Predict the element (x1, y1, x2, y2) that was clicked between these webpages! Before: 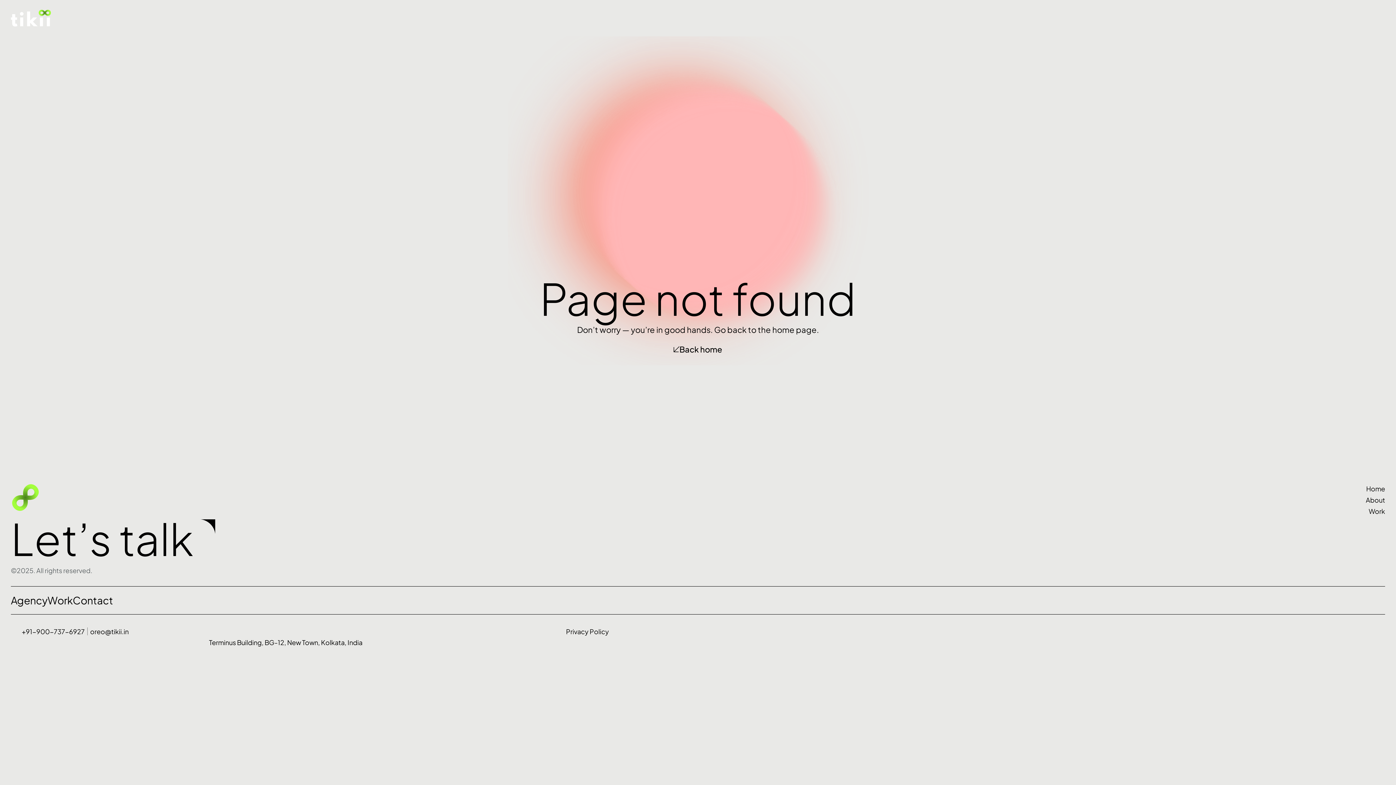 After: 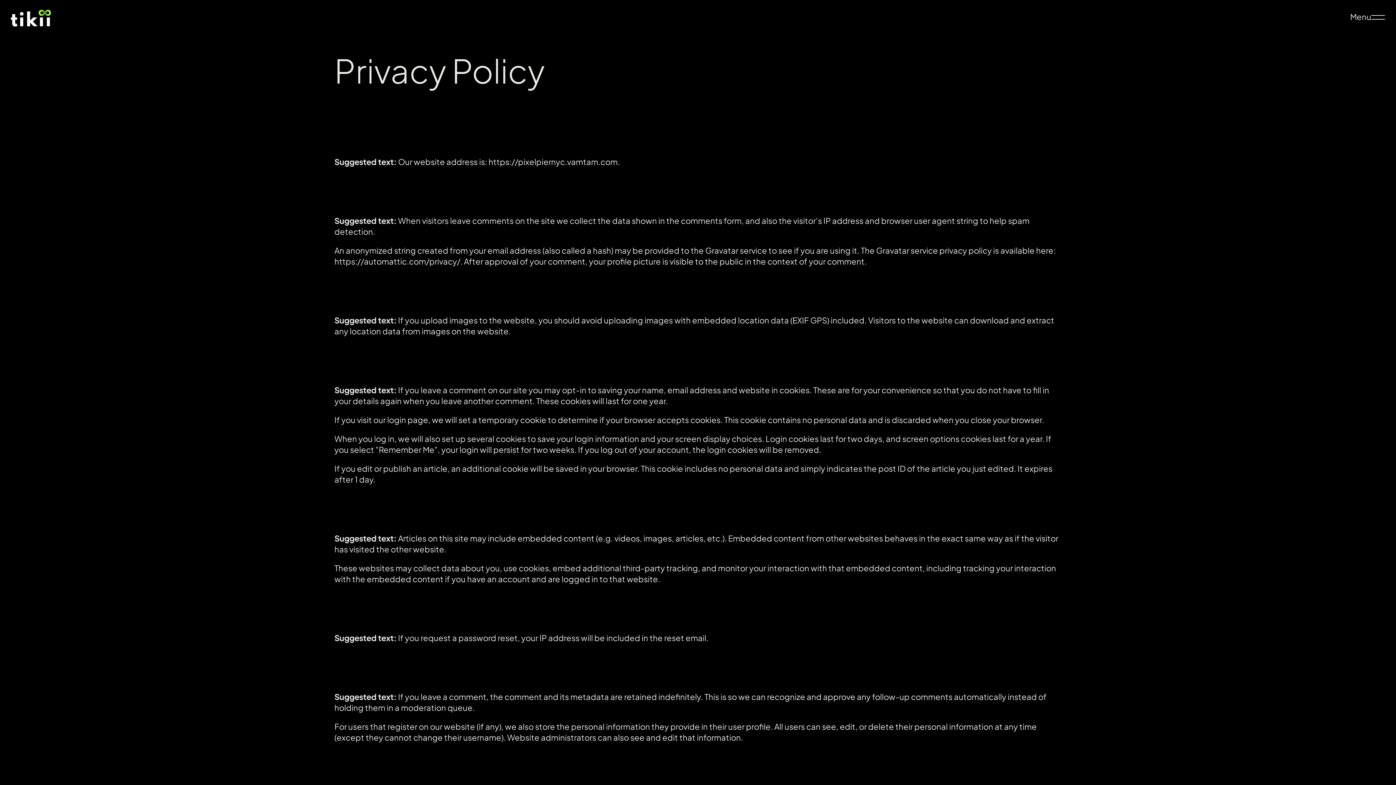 Action: bbox: (566, 627, 609, 636) label: Privacy Policy